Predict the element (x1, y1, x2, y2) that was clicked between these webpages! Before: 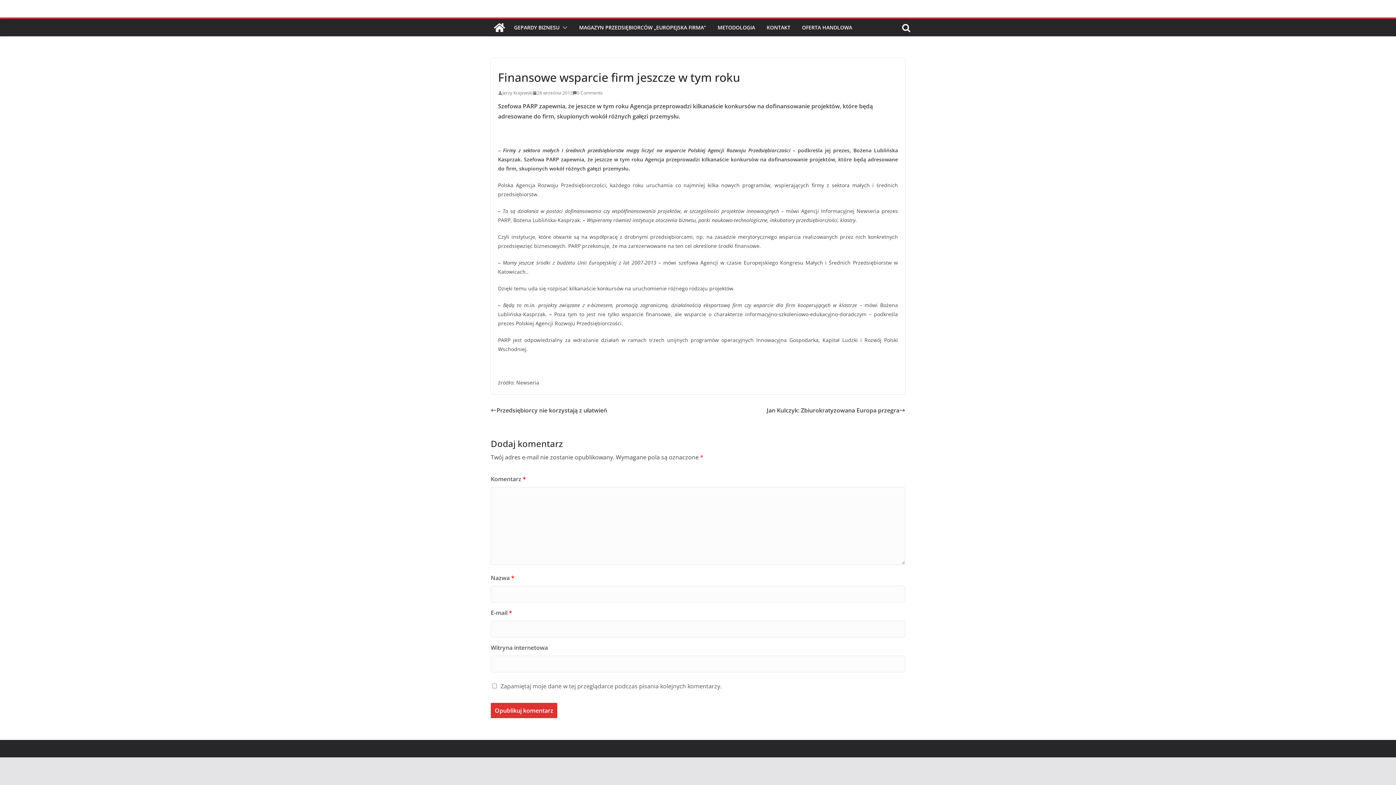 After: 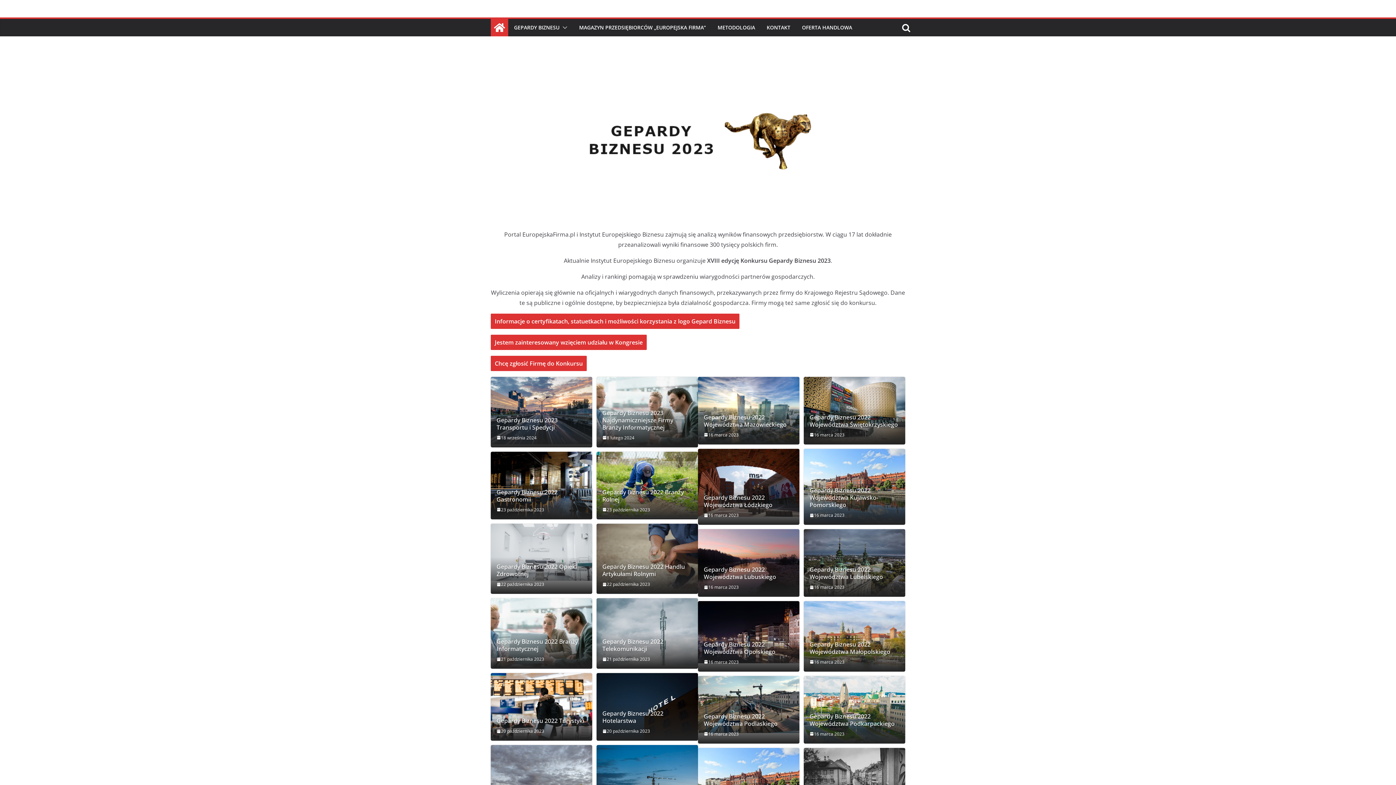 Action: bbox: (490, 18, 508, 36)